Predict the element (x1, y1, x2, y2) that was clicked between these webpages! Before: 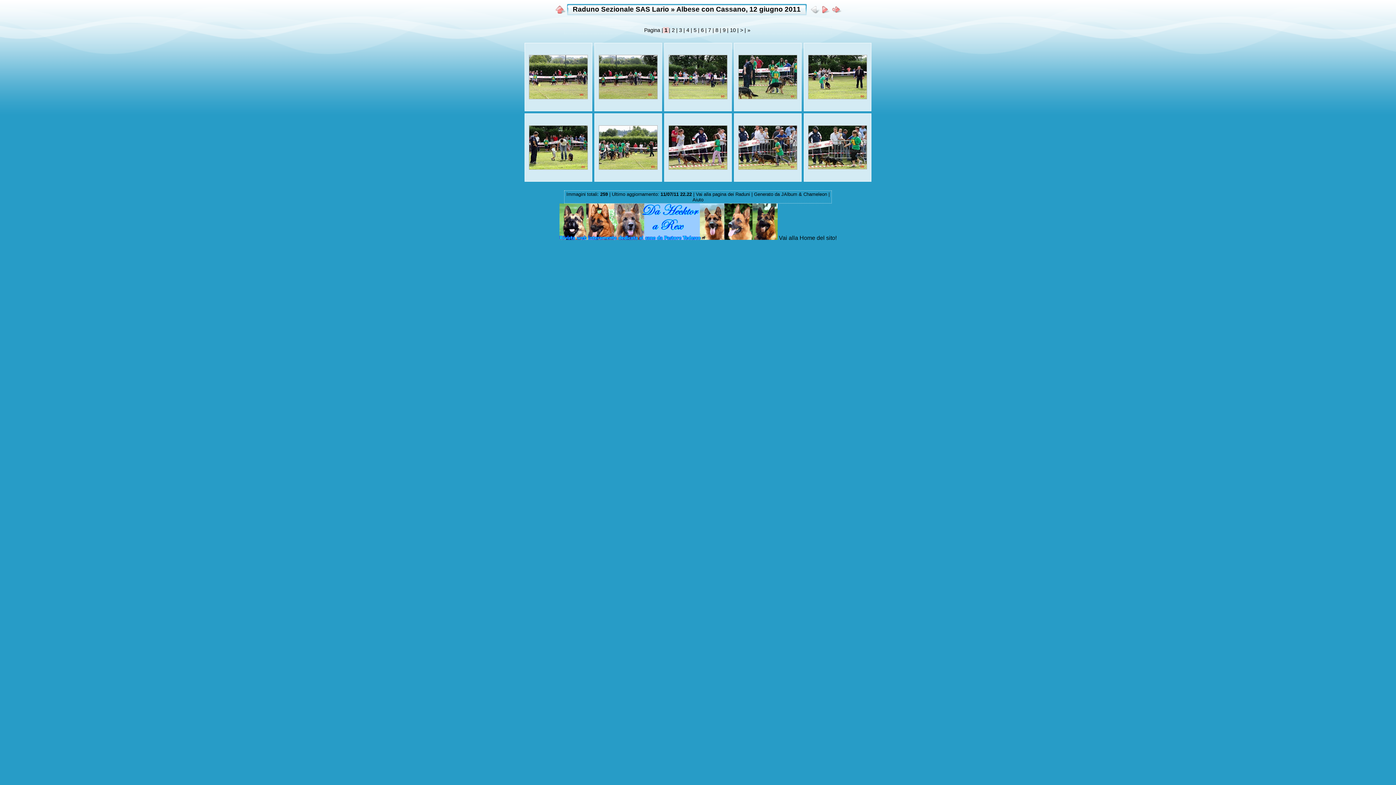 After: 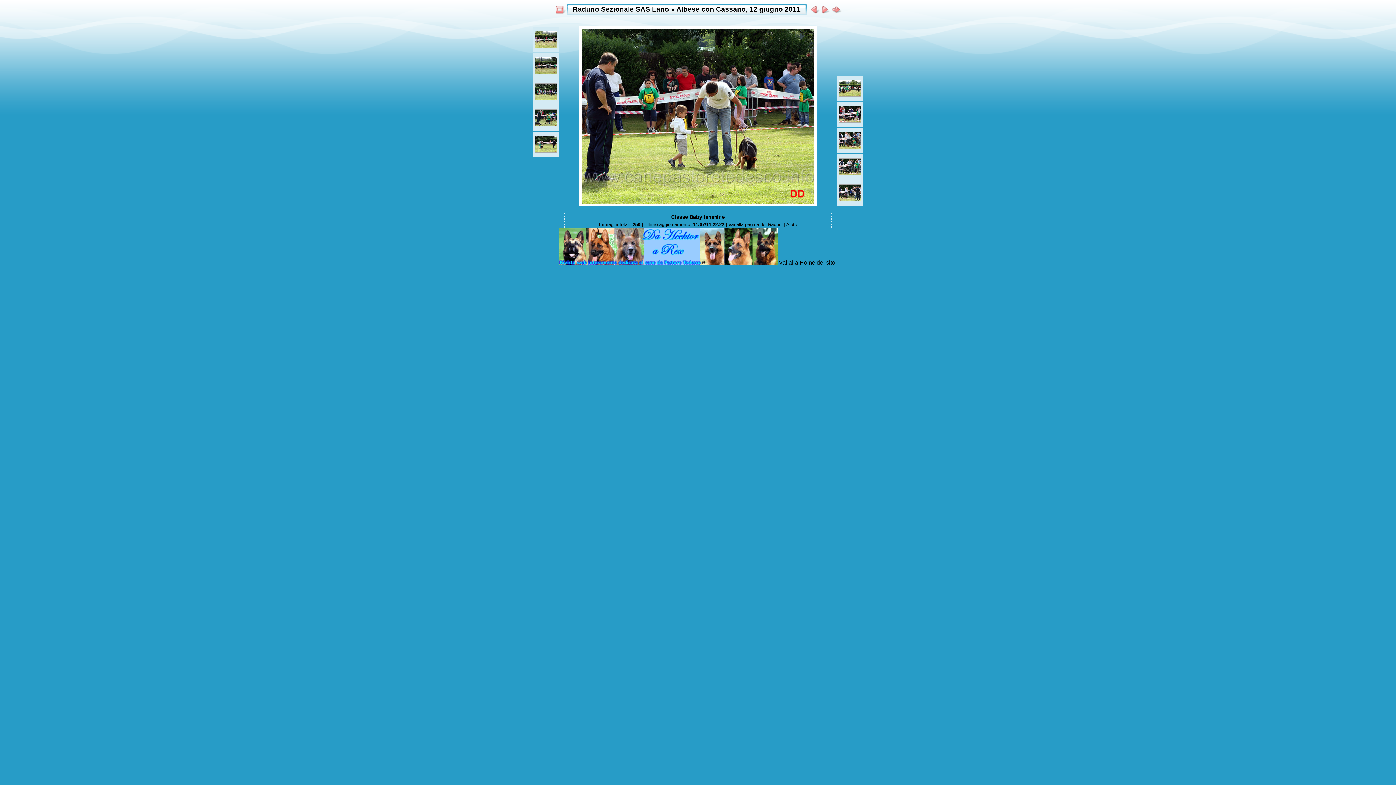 Action: bbox: (529, 164, 588, 170)